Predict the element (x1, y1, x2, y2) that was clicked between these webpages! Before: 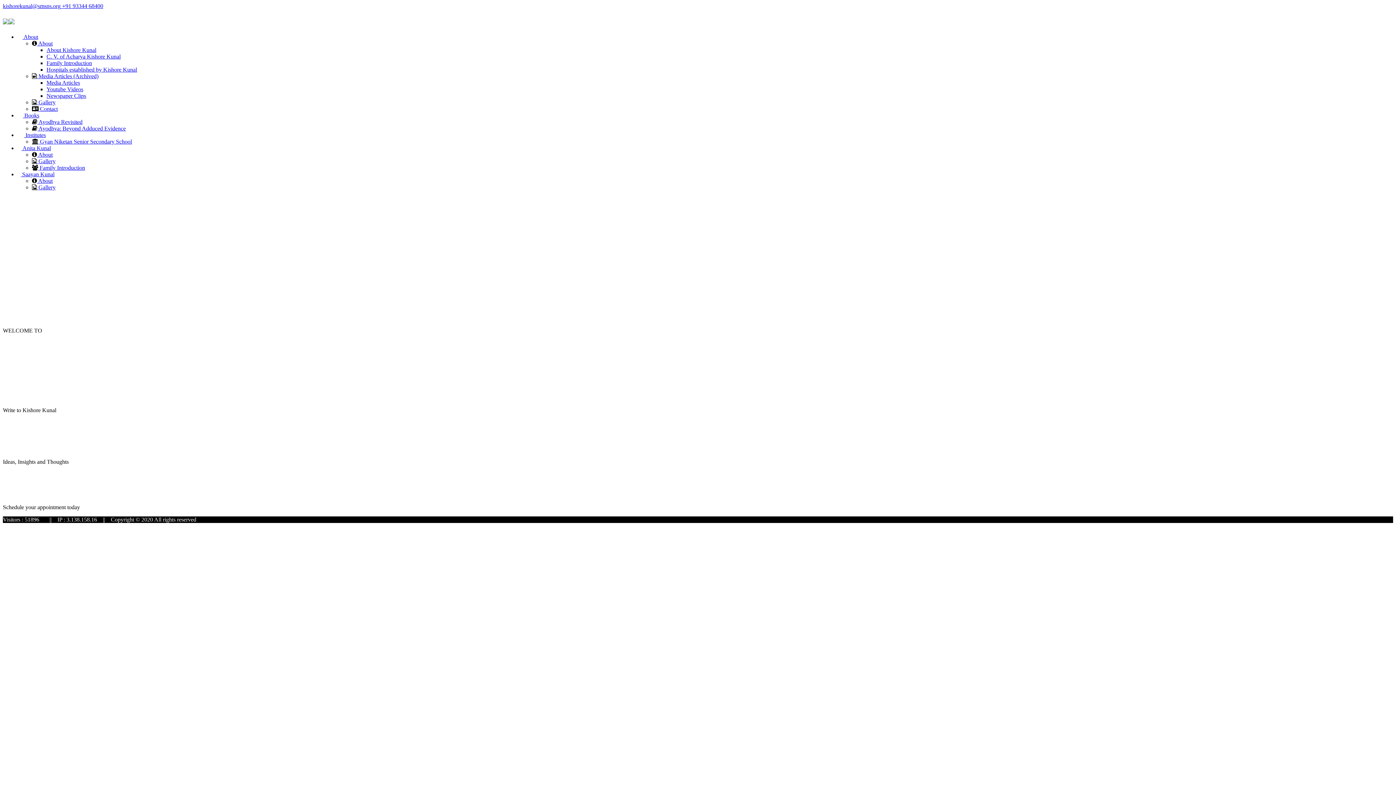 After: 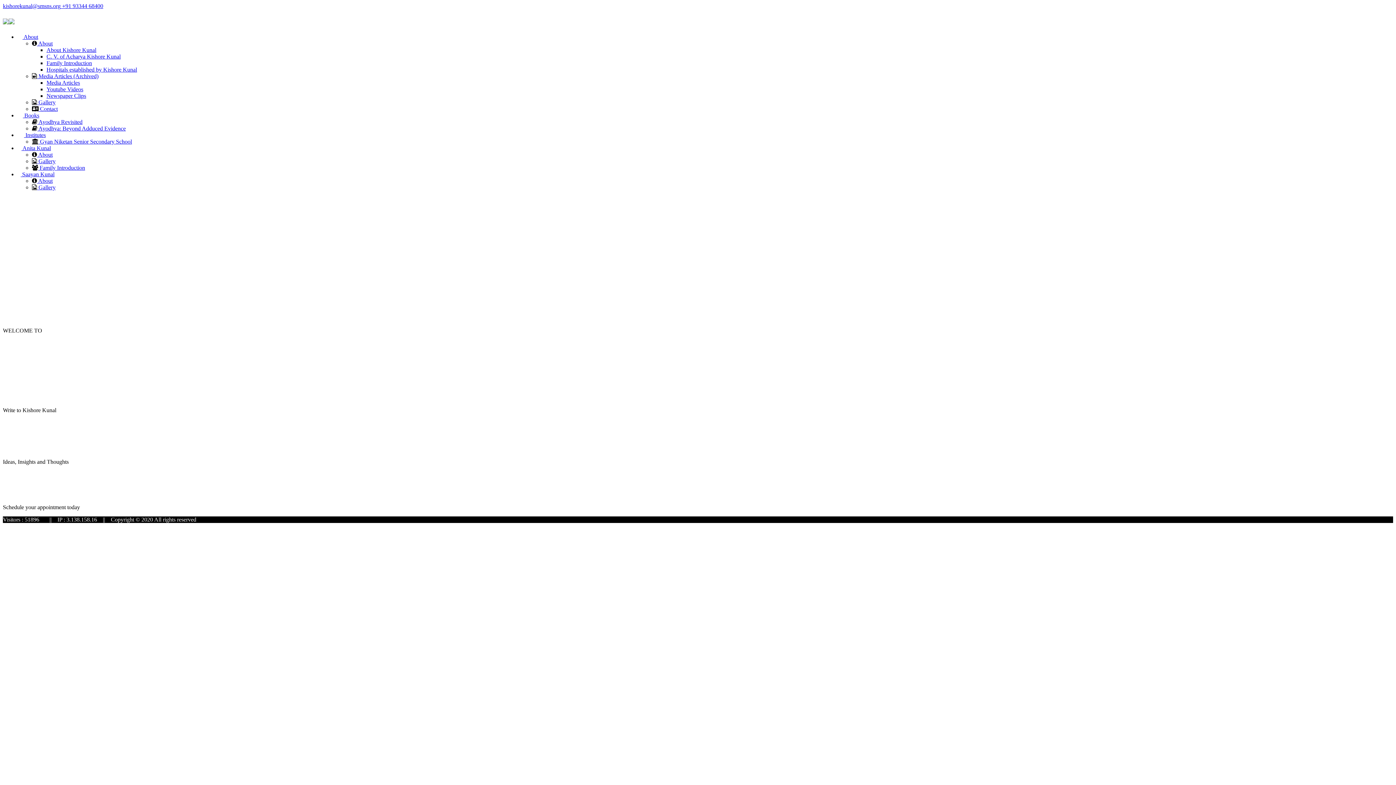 Action: label: +91 93344 68400 bbox: (62, 2, 103, 9)